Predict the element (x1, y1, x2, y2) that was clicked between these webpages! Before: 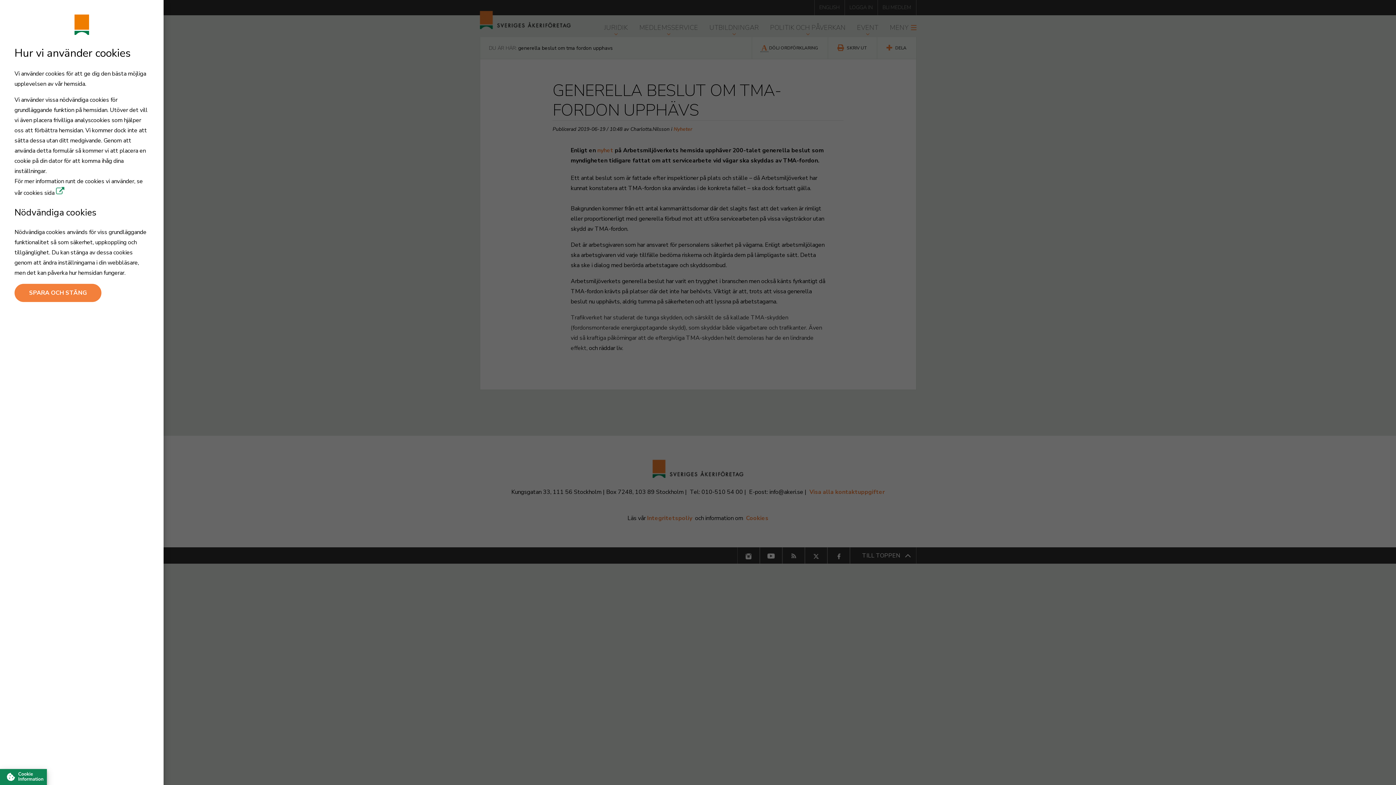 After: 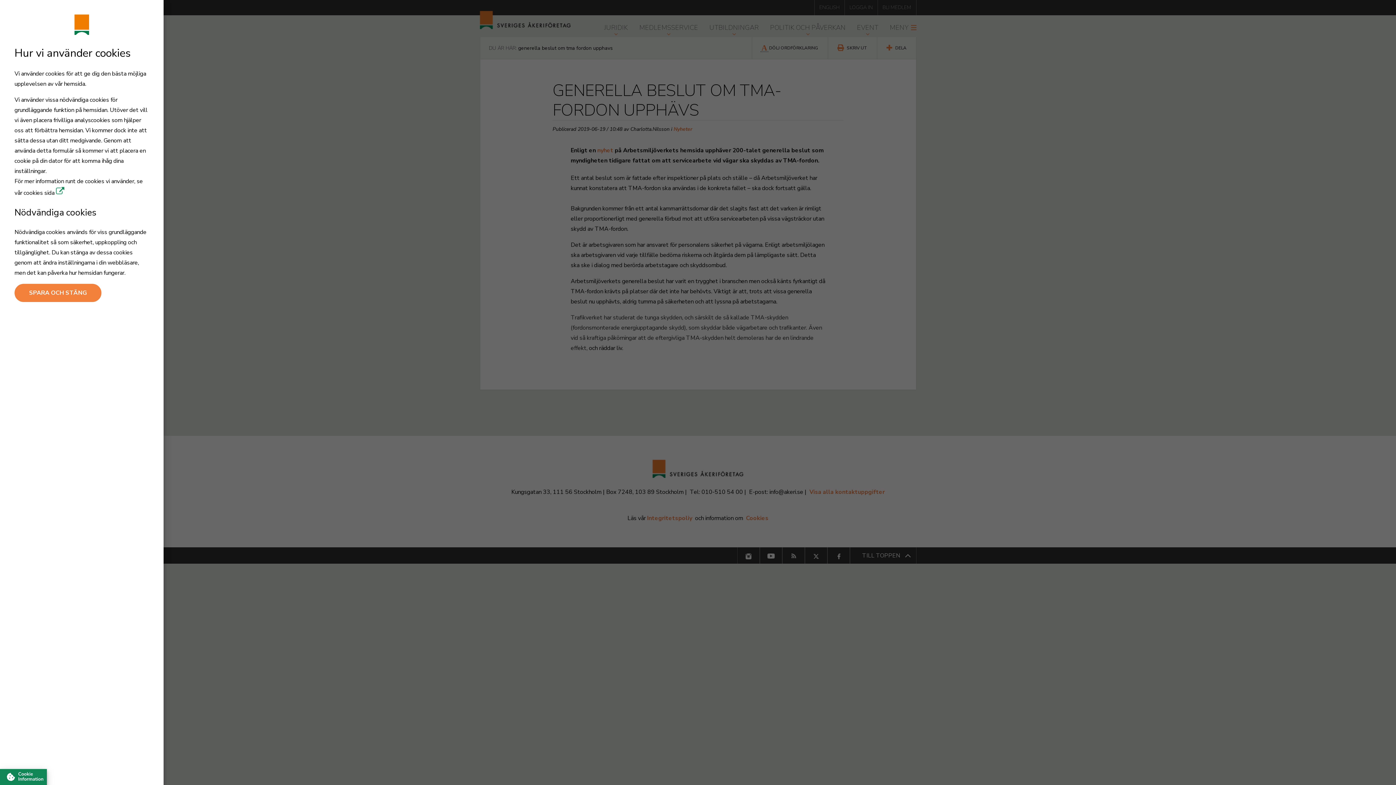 Action: bbox: (56, 189, 64, 197)